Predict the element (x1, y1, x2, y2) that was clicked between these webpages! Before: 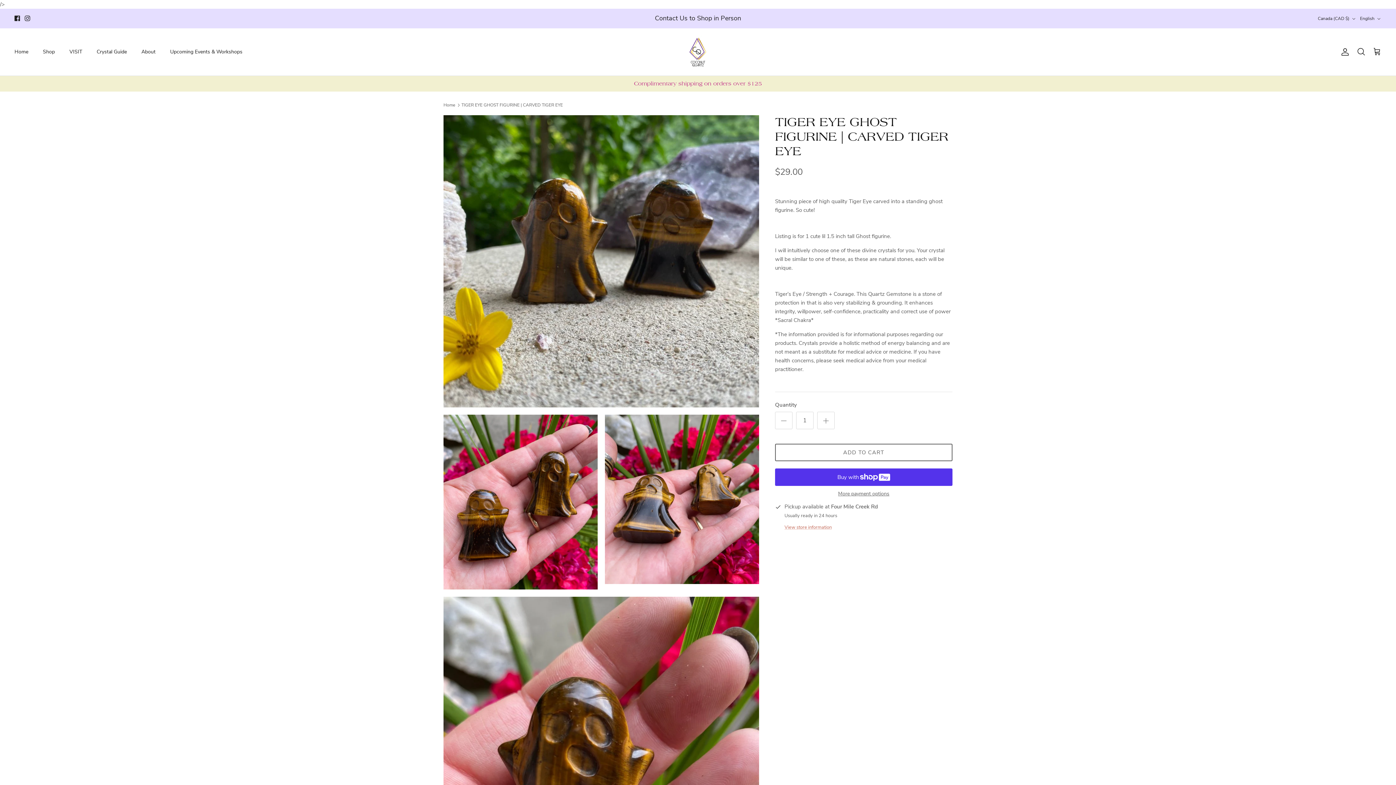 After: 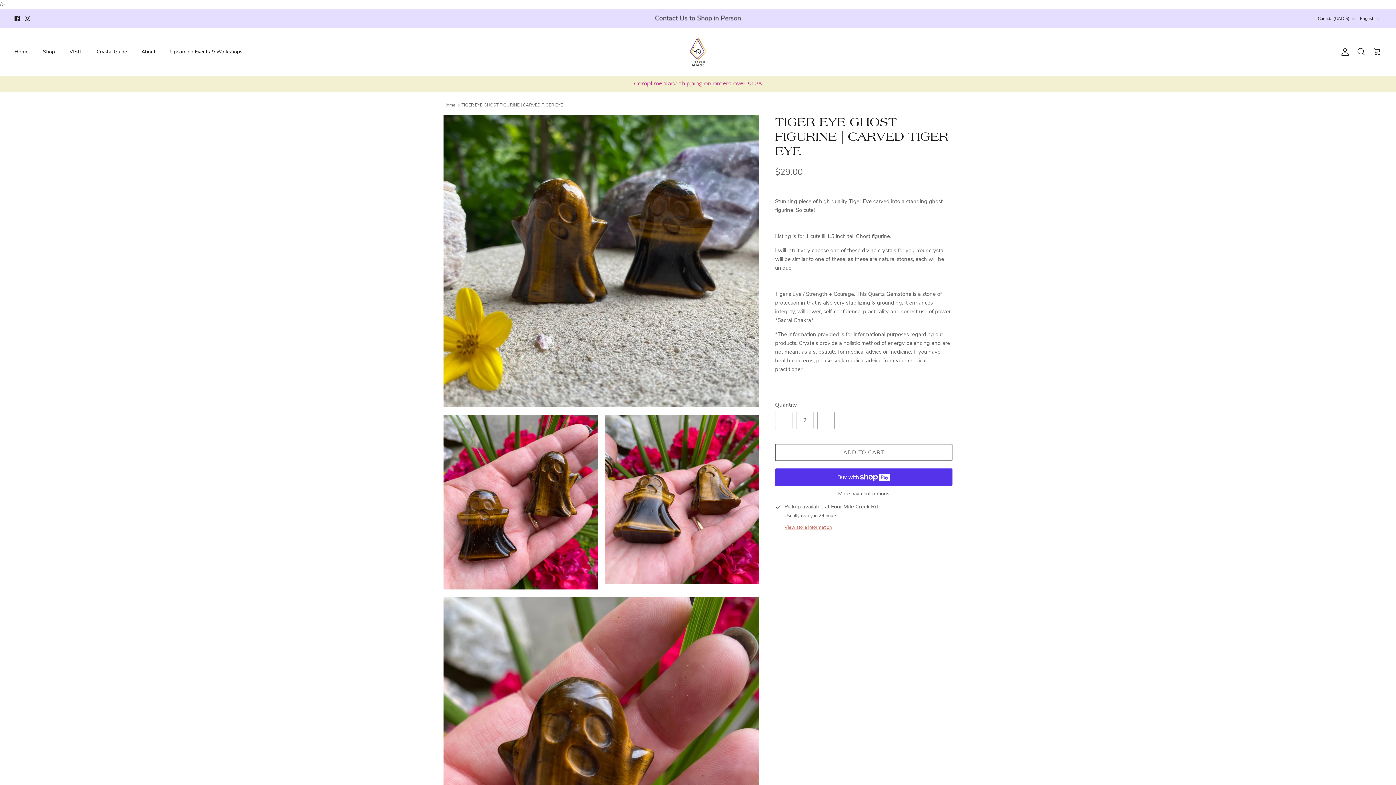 Action: bbox: (817, 419, 834, 437)